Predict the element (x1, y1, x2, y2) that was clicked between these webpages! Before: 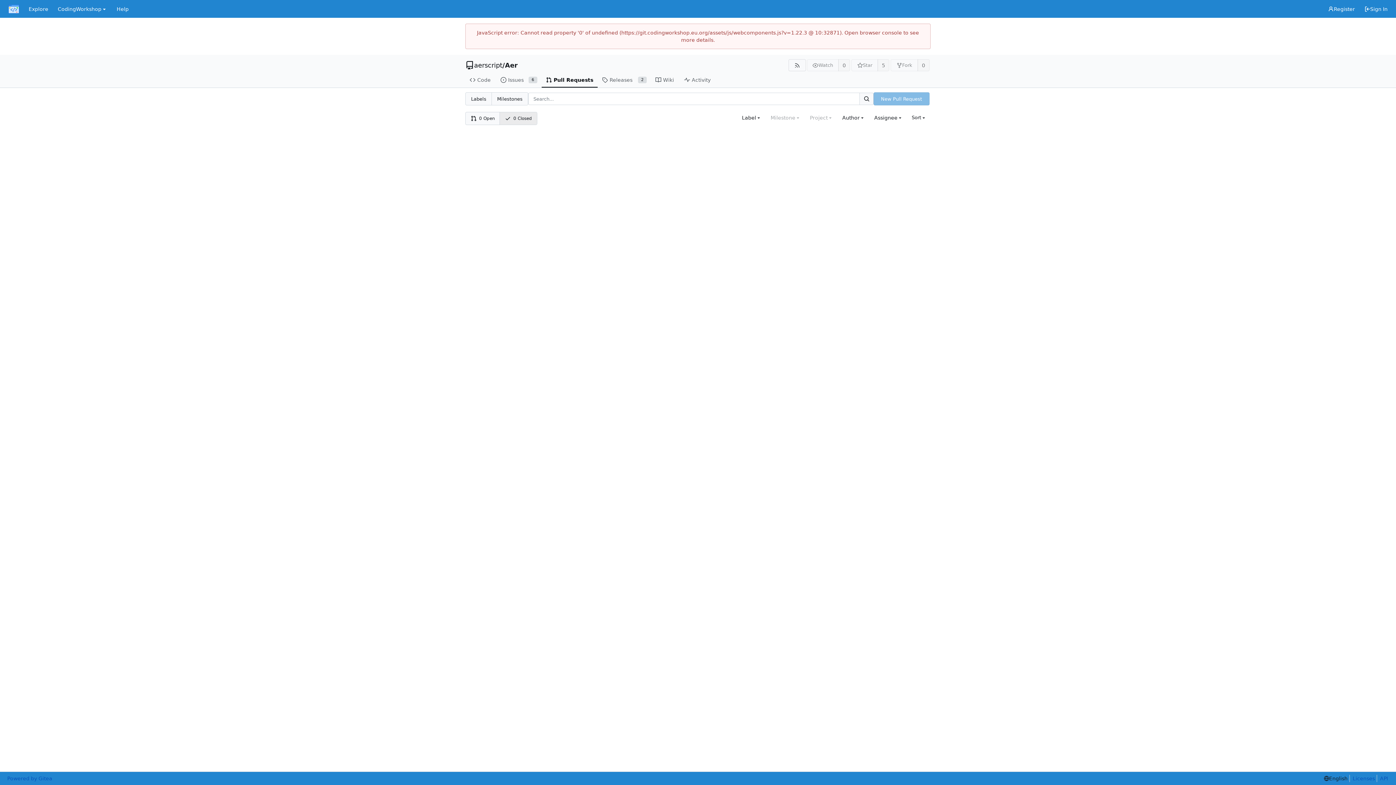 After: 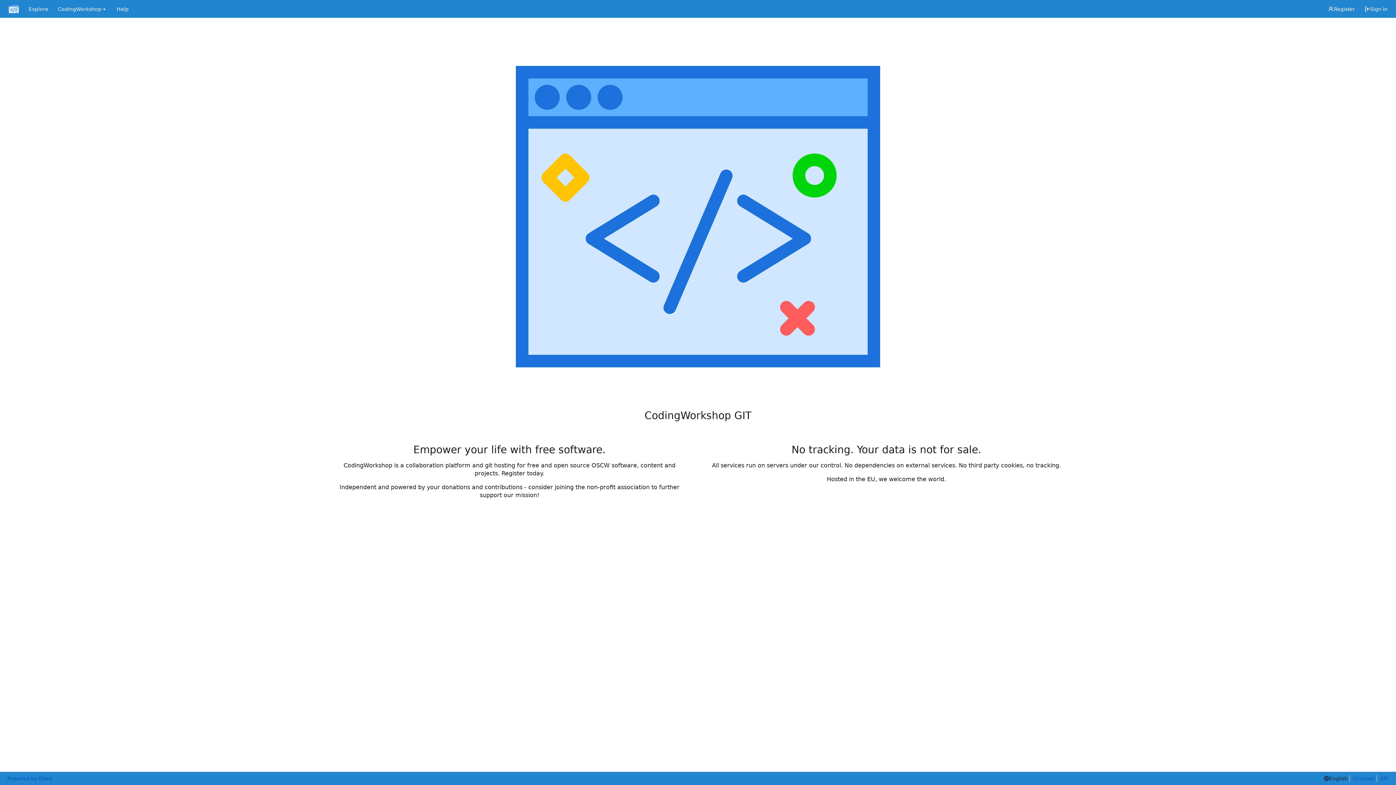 Action: label: Home bbox: (3, 2, 24, 15)